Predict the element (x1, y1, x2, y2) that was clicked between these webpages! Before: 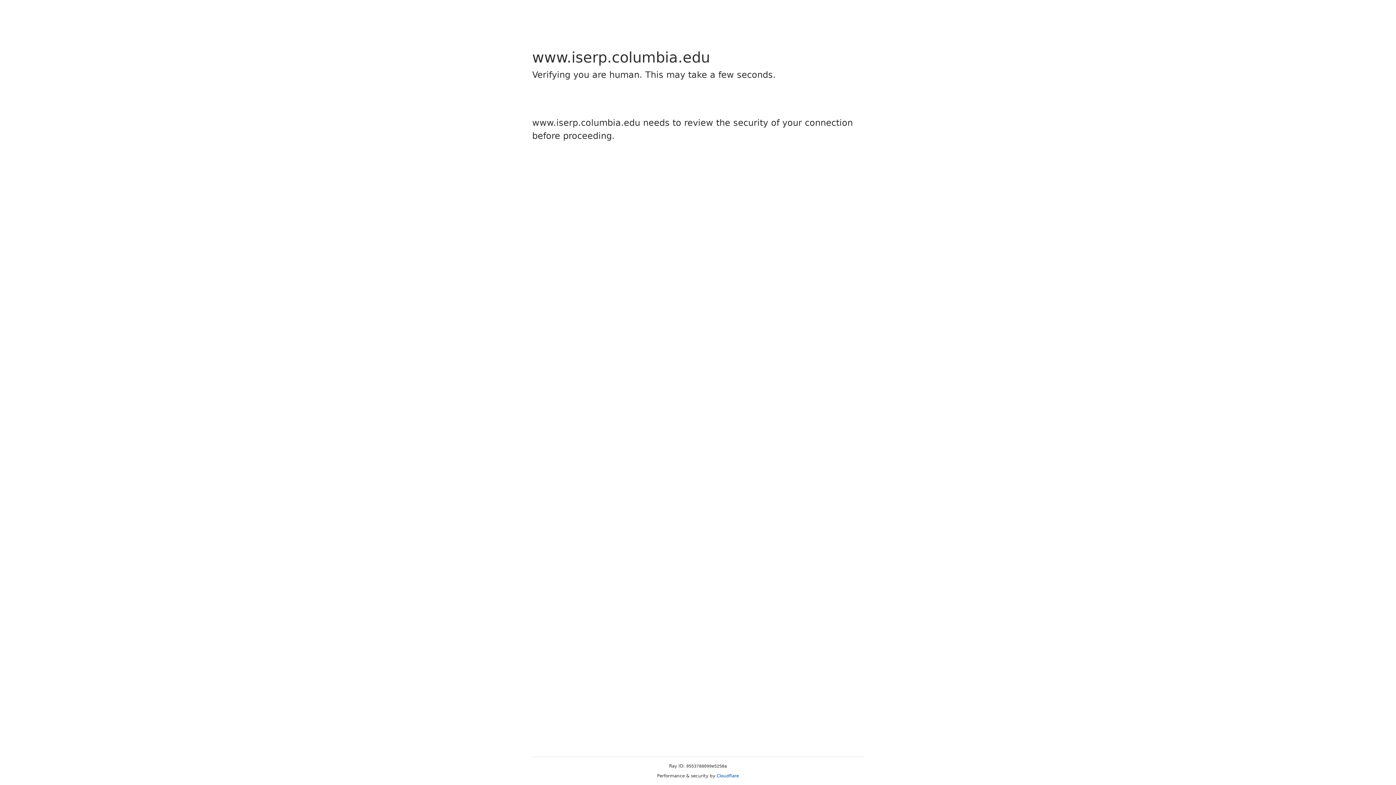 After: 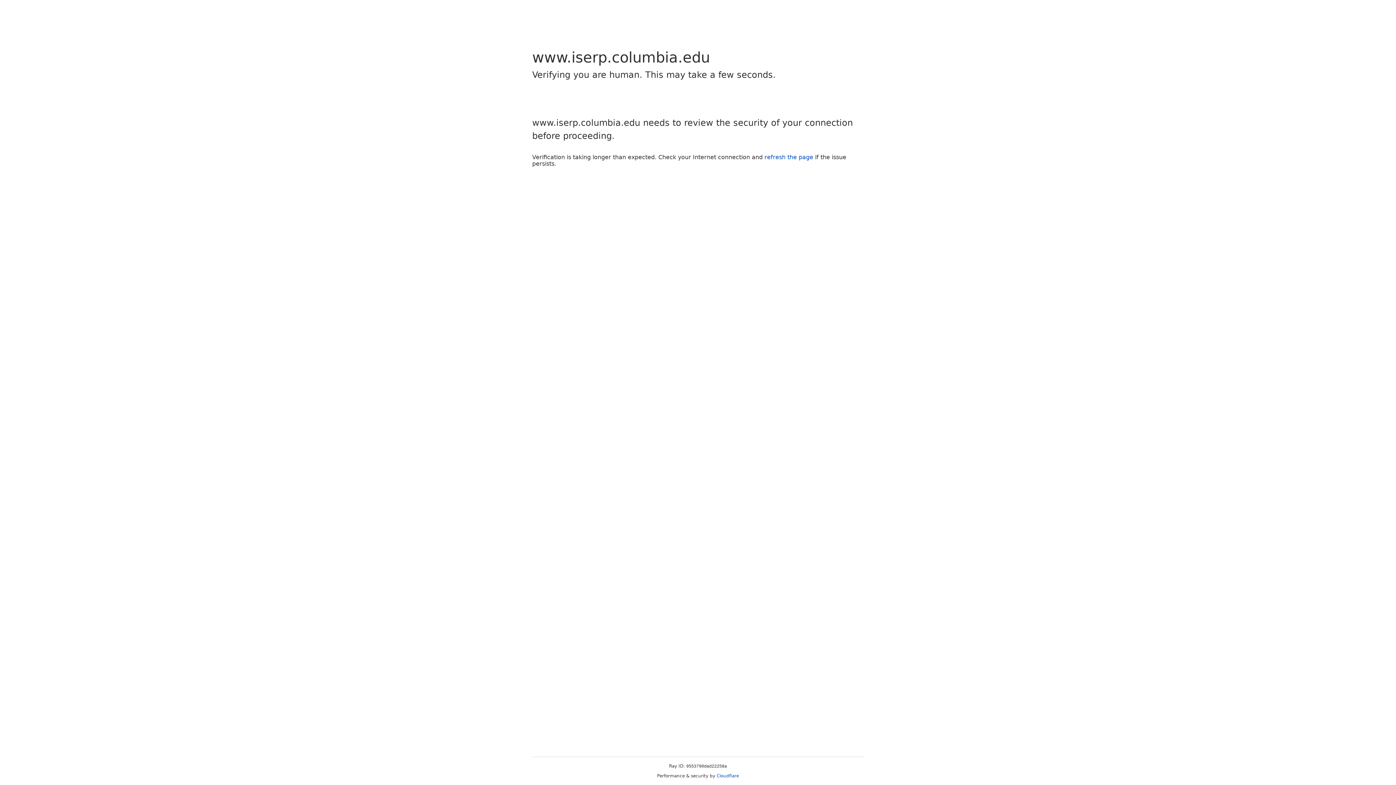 Action: label: Cloudflare bbox: (716, 773, 739, 778)